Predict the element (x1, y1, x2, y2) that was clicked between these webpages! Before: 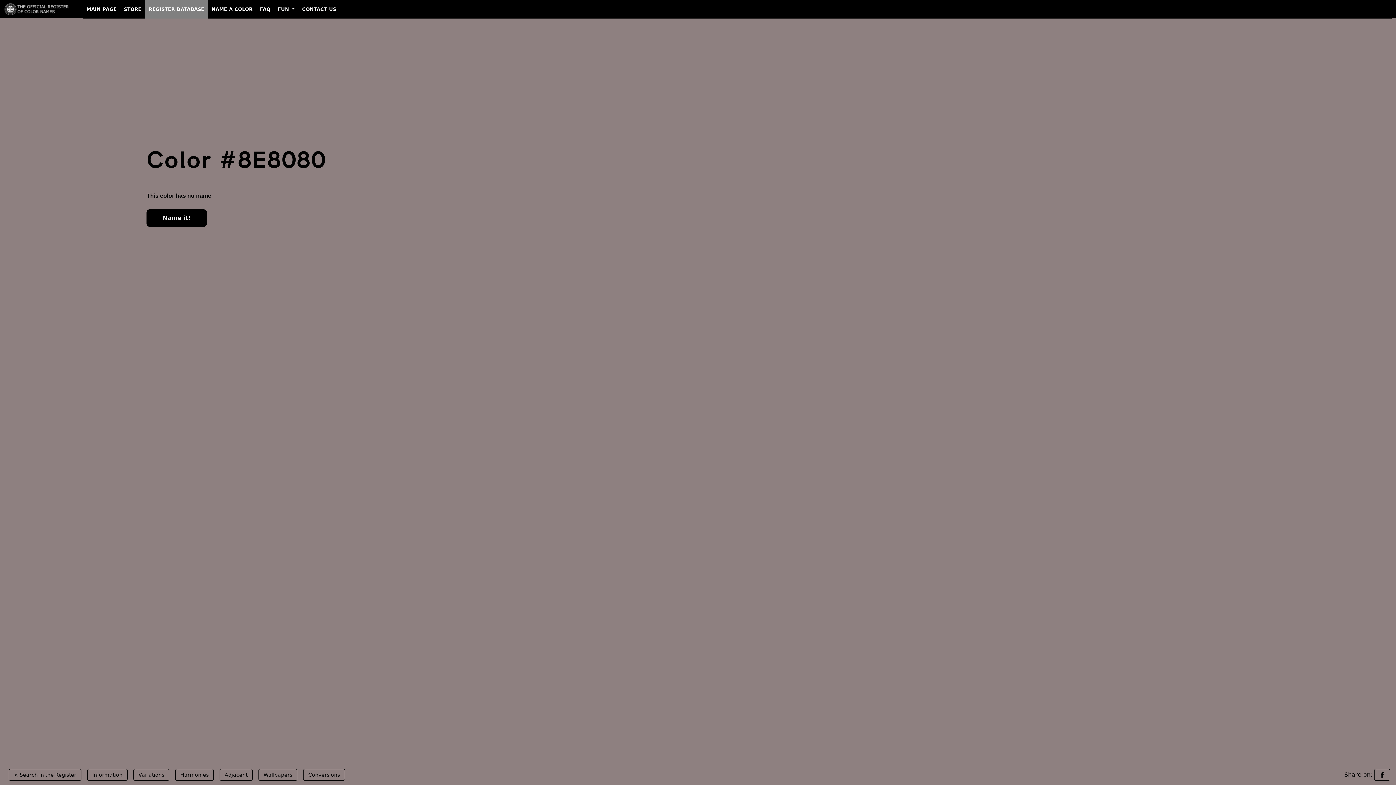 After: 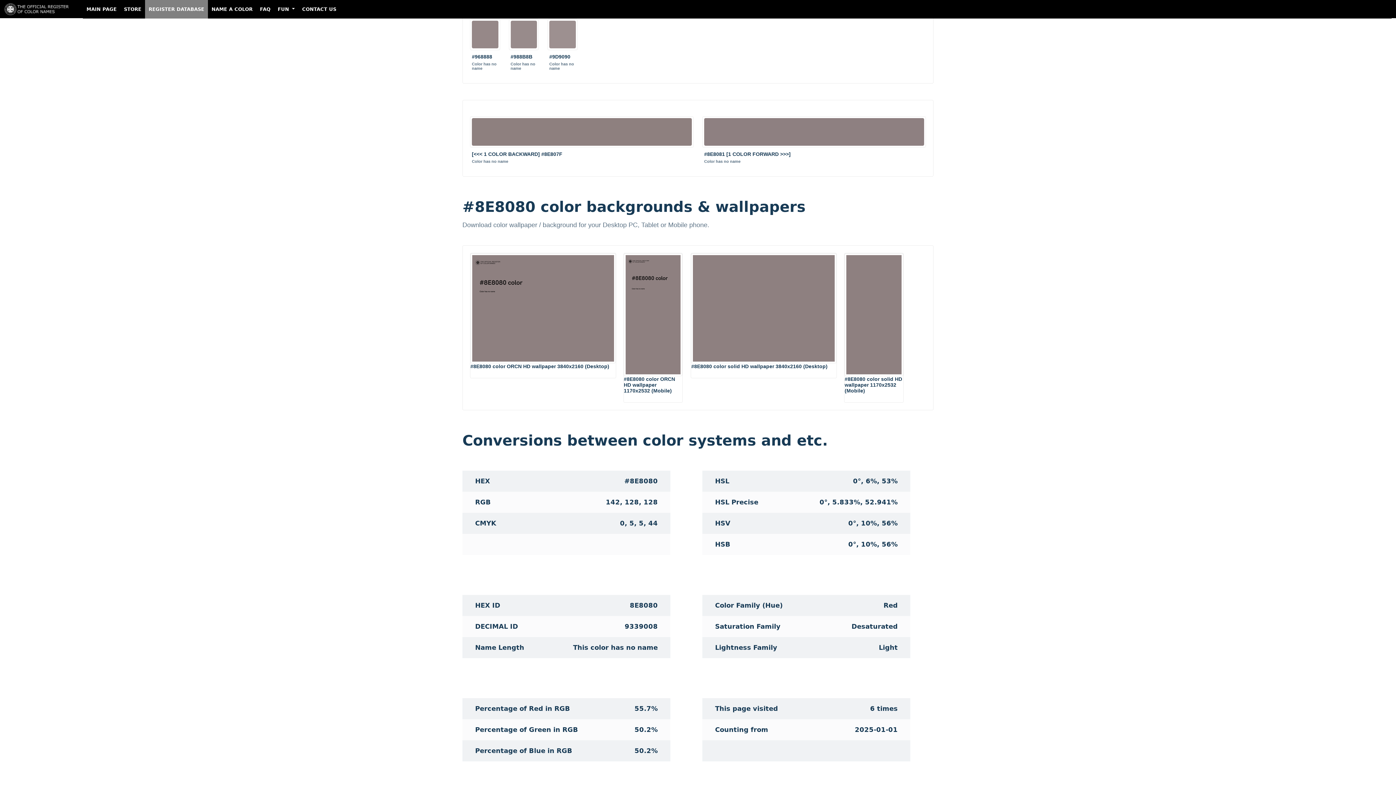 Action: label: Wallpapers bbox: (258, 769, 297, 781)